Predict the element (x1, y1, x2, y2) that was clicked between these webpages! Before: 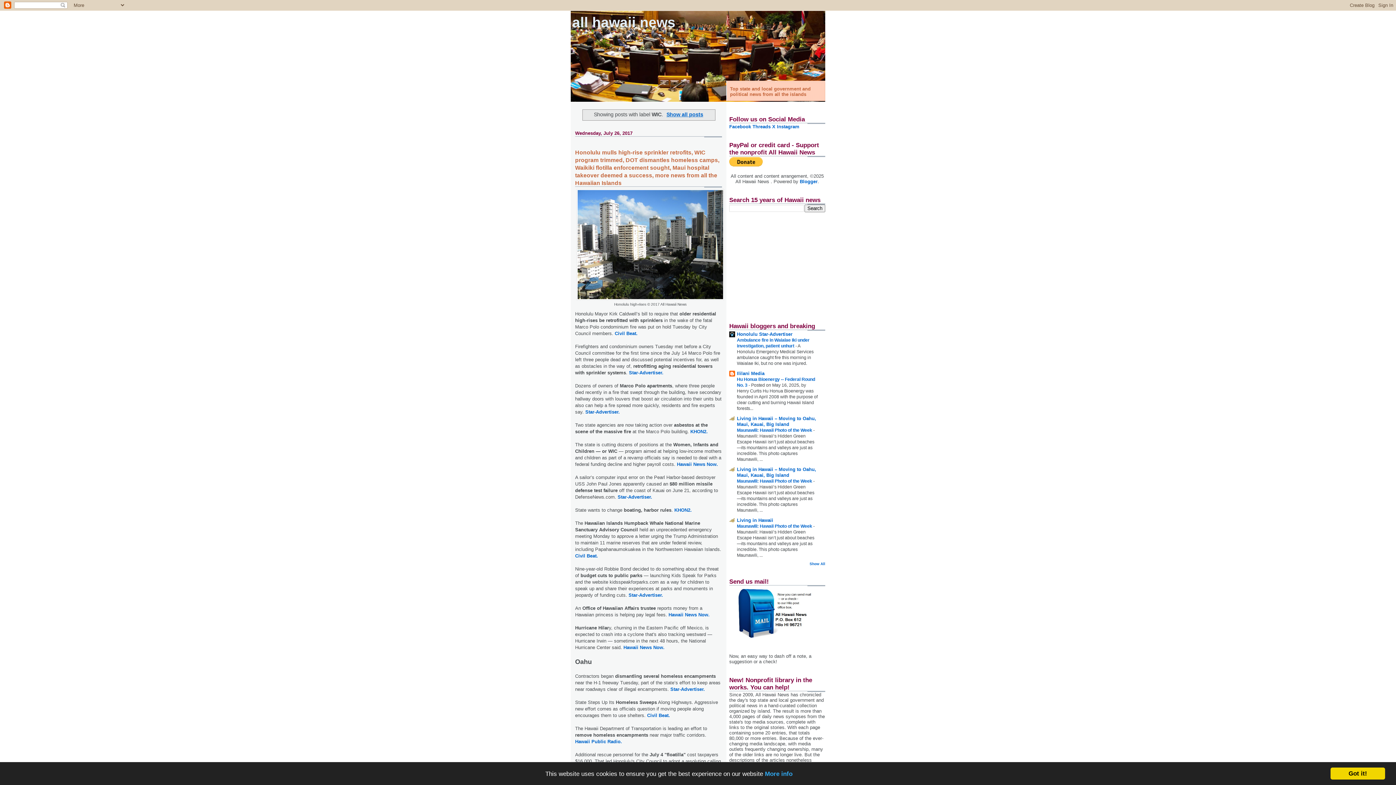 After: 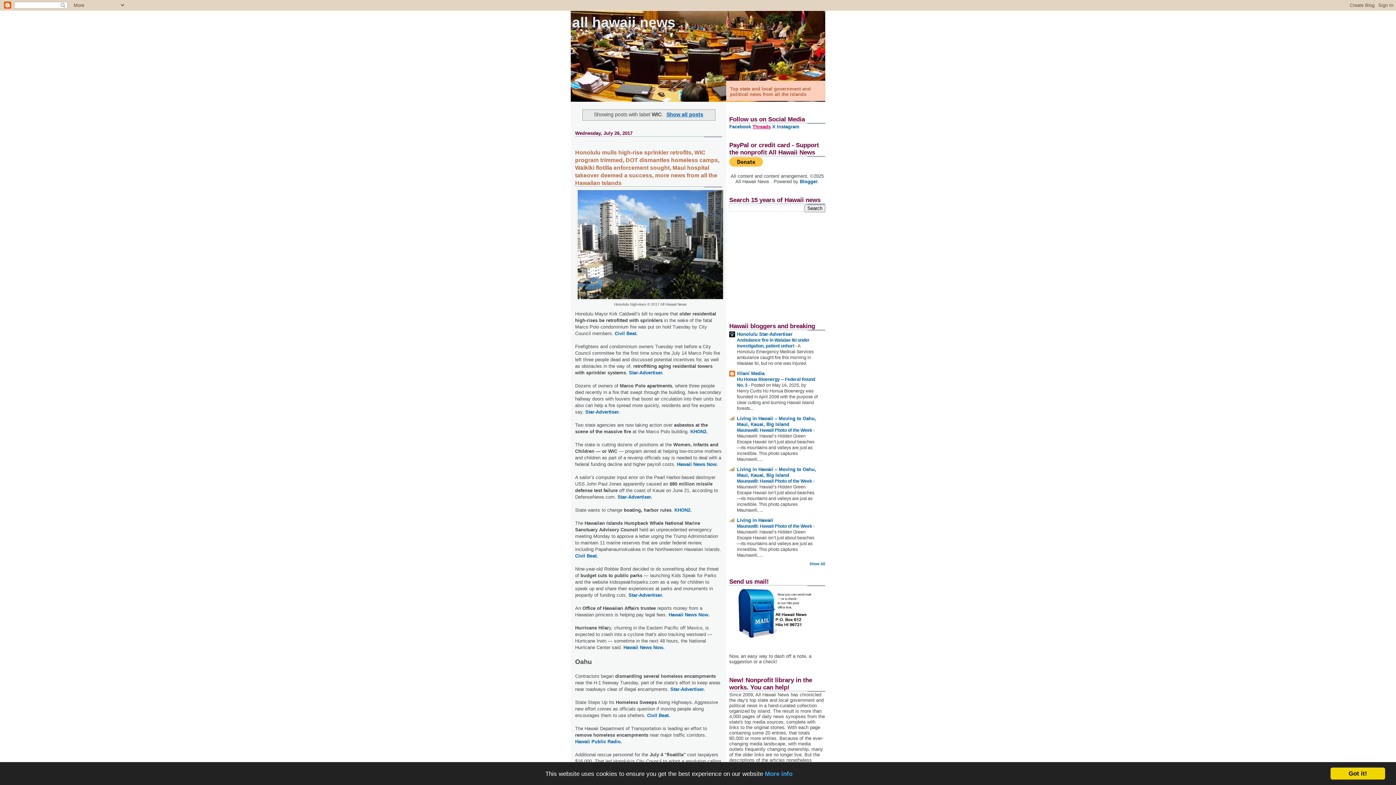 Action: bbox: (752, 123, 770, 129) label: Threads